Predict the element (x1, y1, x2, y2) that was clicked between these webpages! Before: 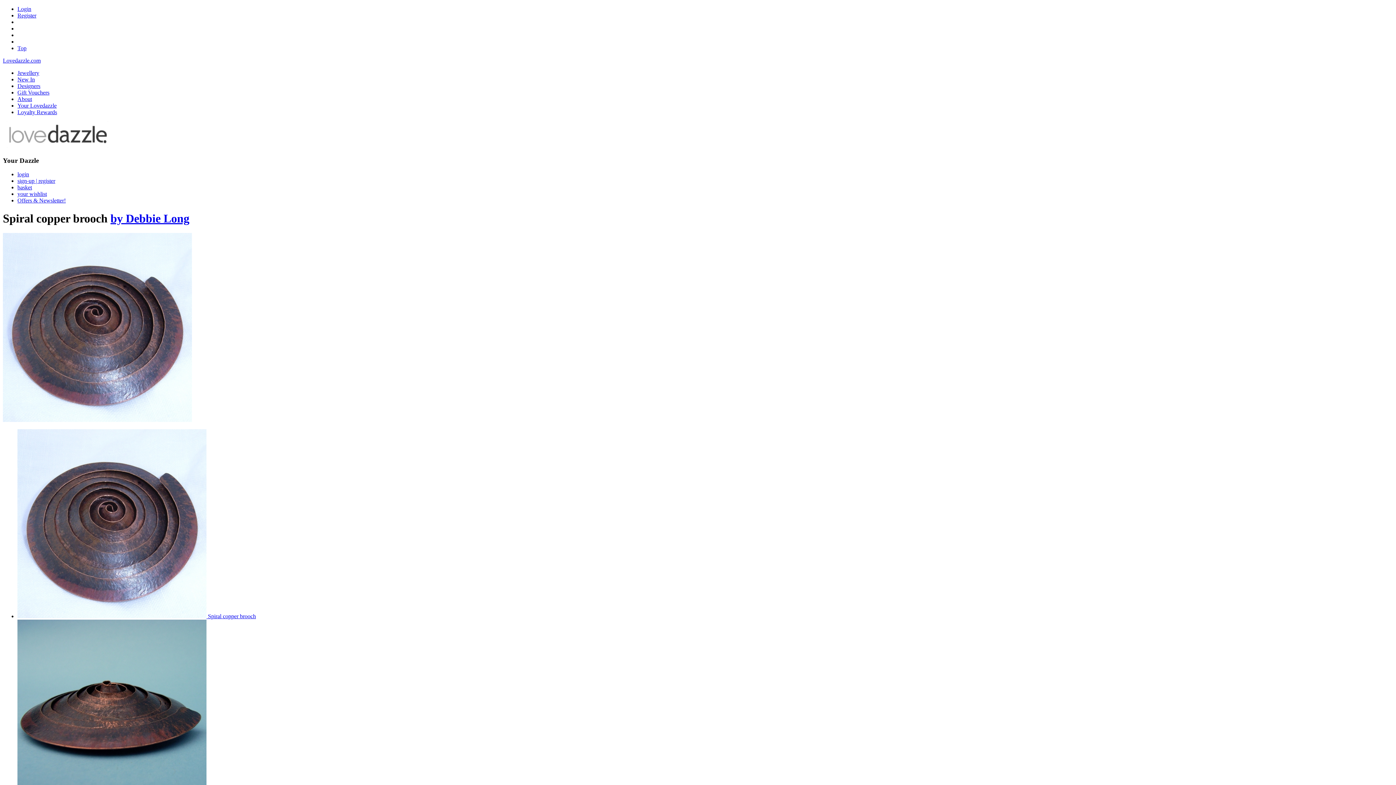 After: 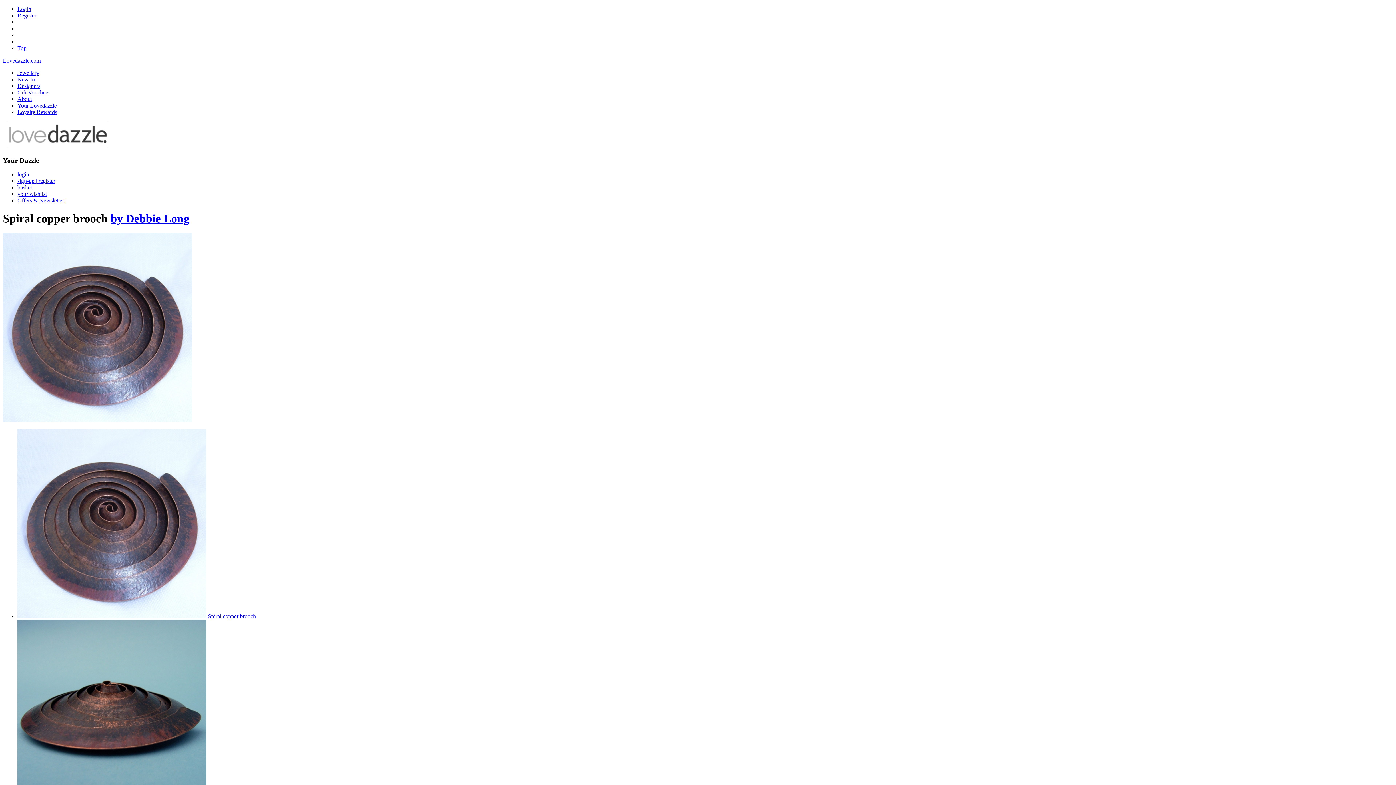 Action: bbox: (2, 417, 192, 423)